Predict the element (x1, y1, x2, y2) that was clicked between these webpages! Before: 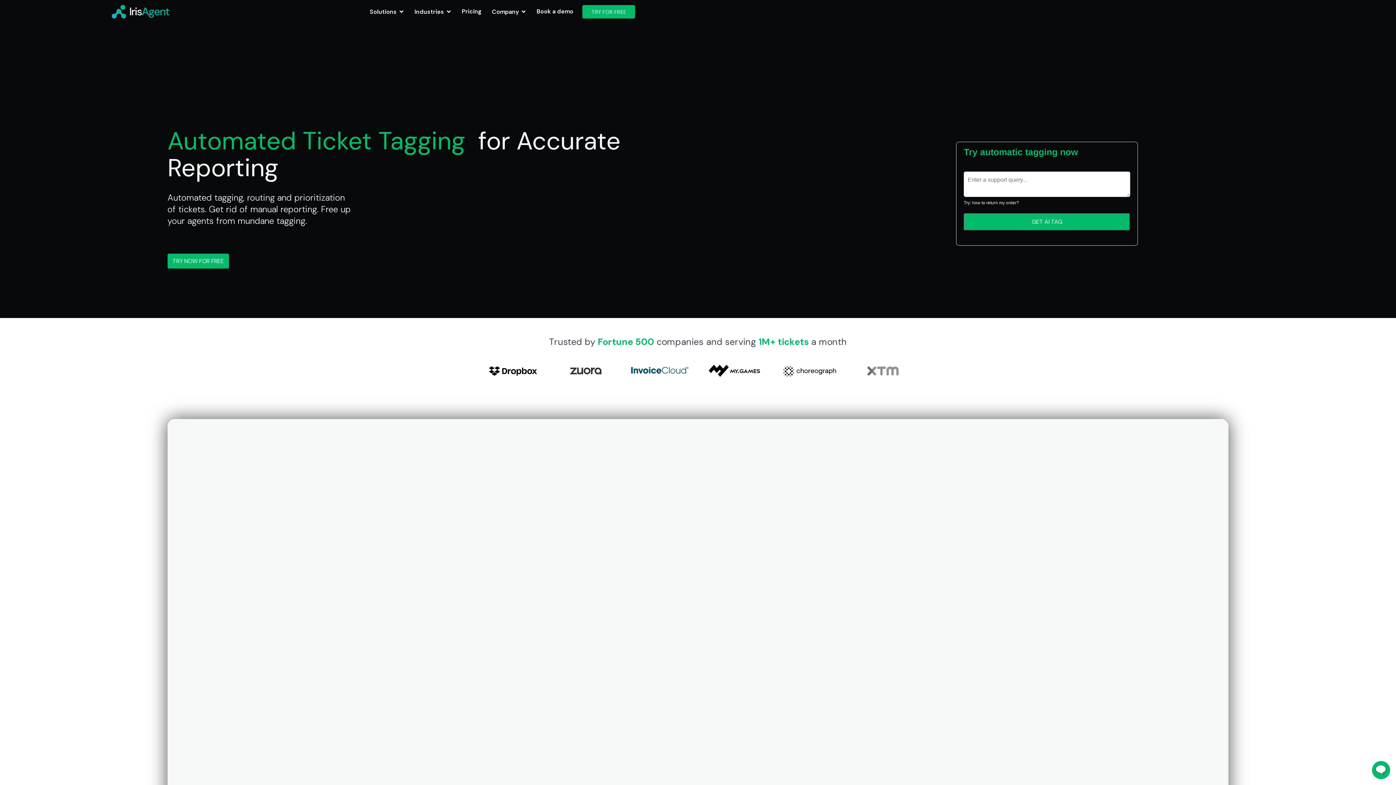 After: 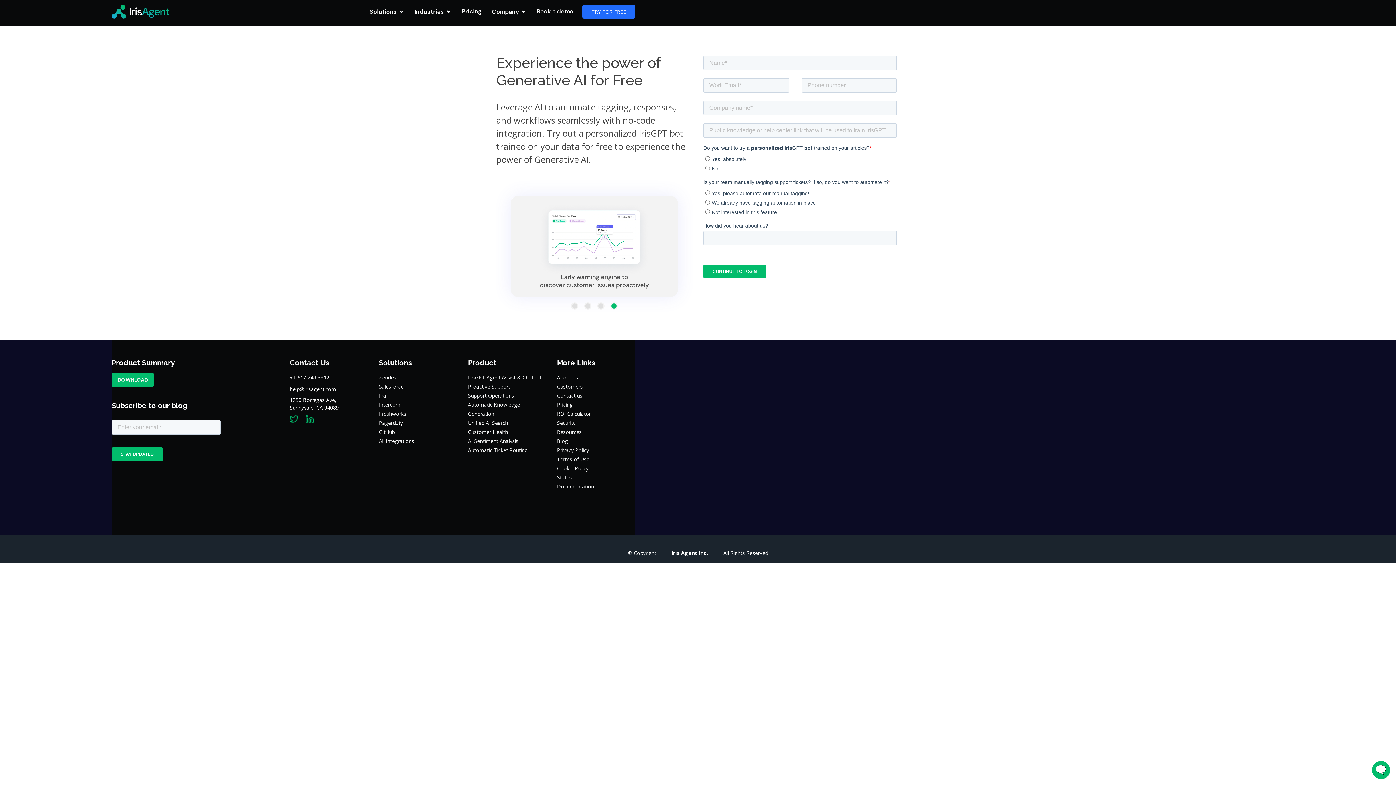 Action: label: TRY FOR FREE bbox: (582, 4, 635, 18)